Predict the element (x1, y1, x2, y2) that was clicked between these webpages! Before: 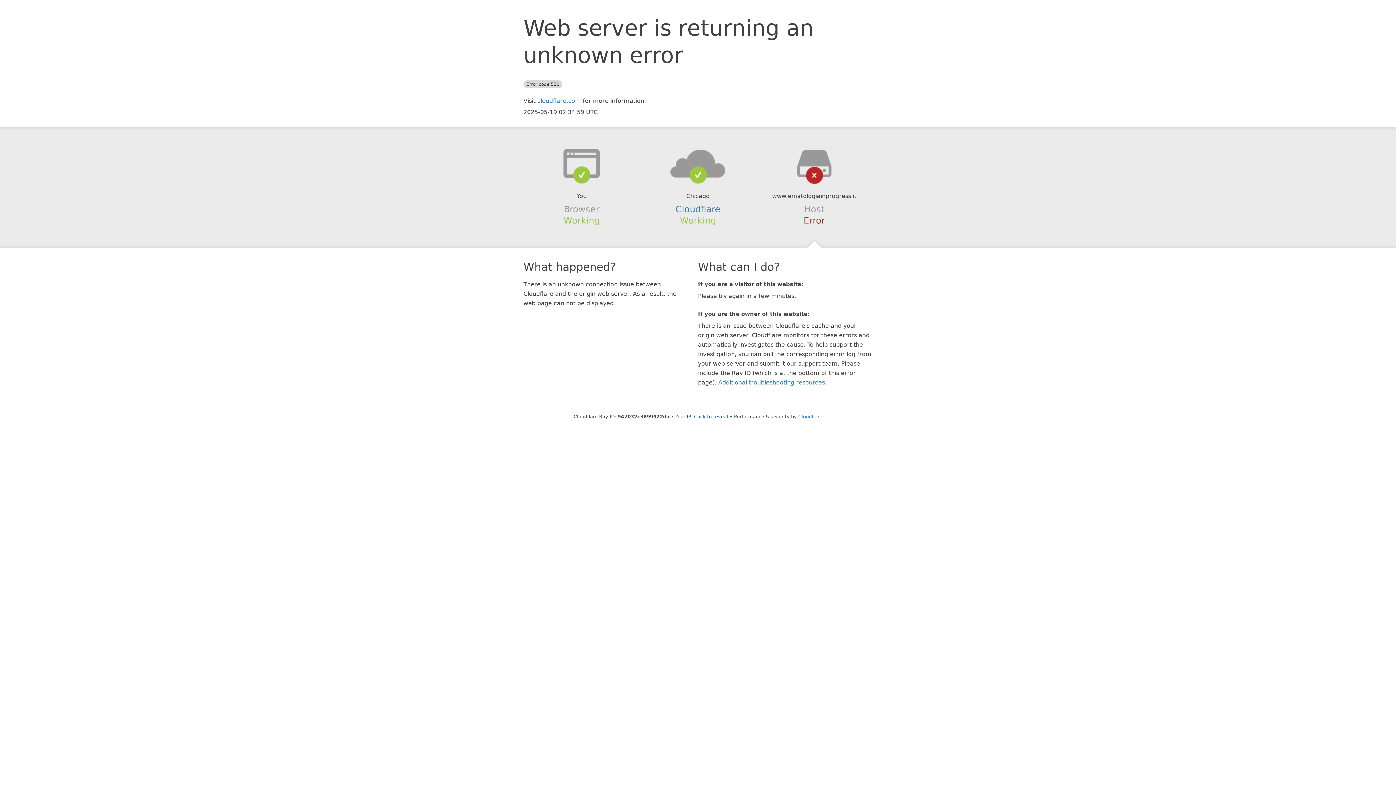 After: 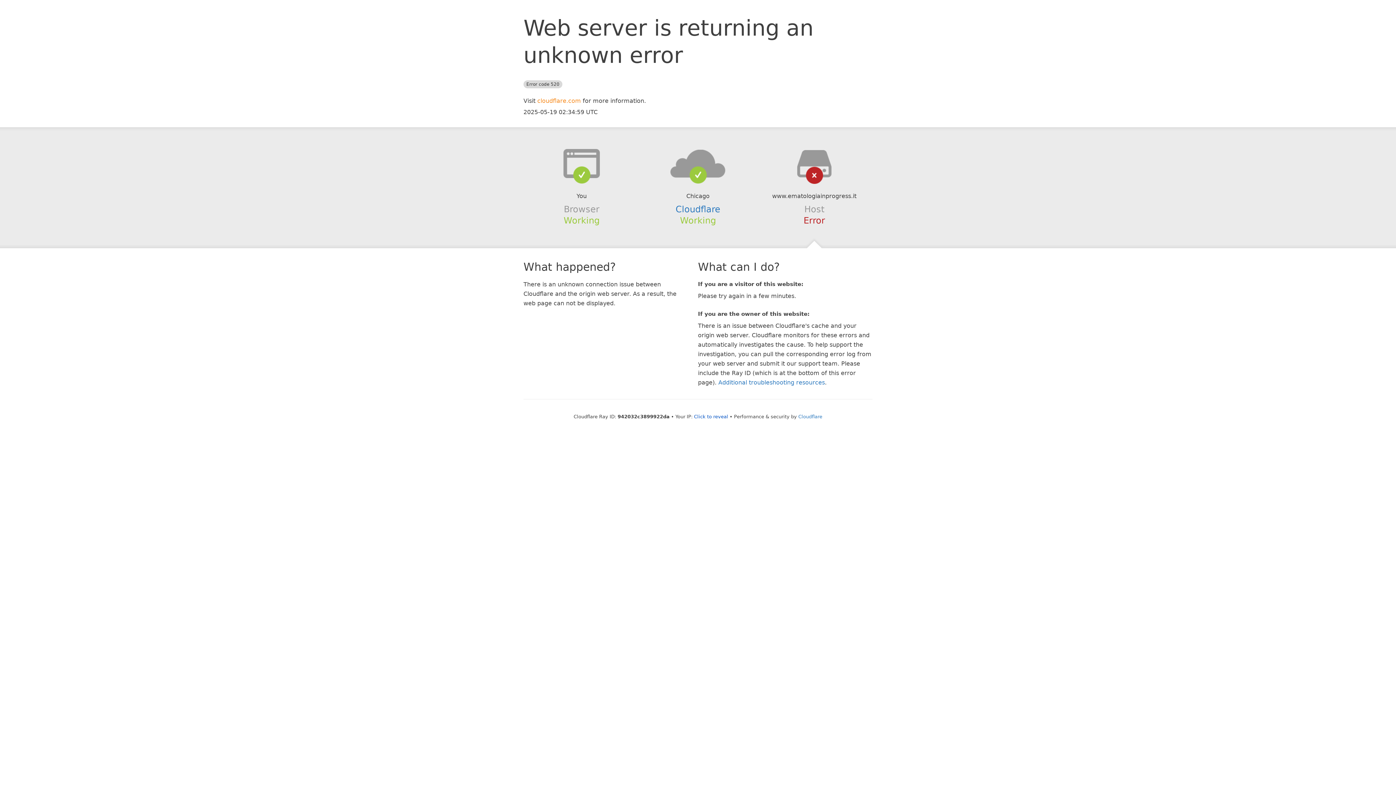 Action: bbox: (537, 97, 581, 104) label: cloudflare.com